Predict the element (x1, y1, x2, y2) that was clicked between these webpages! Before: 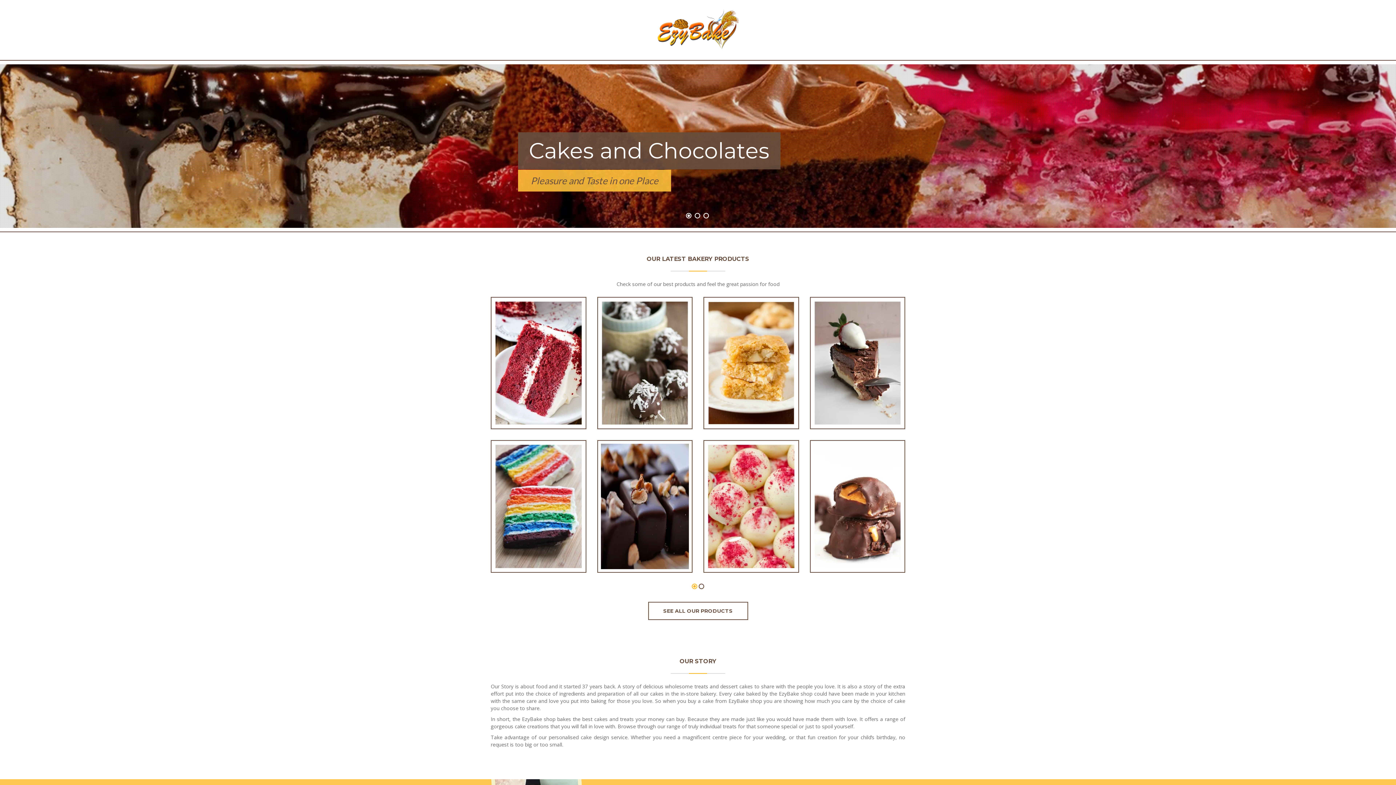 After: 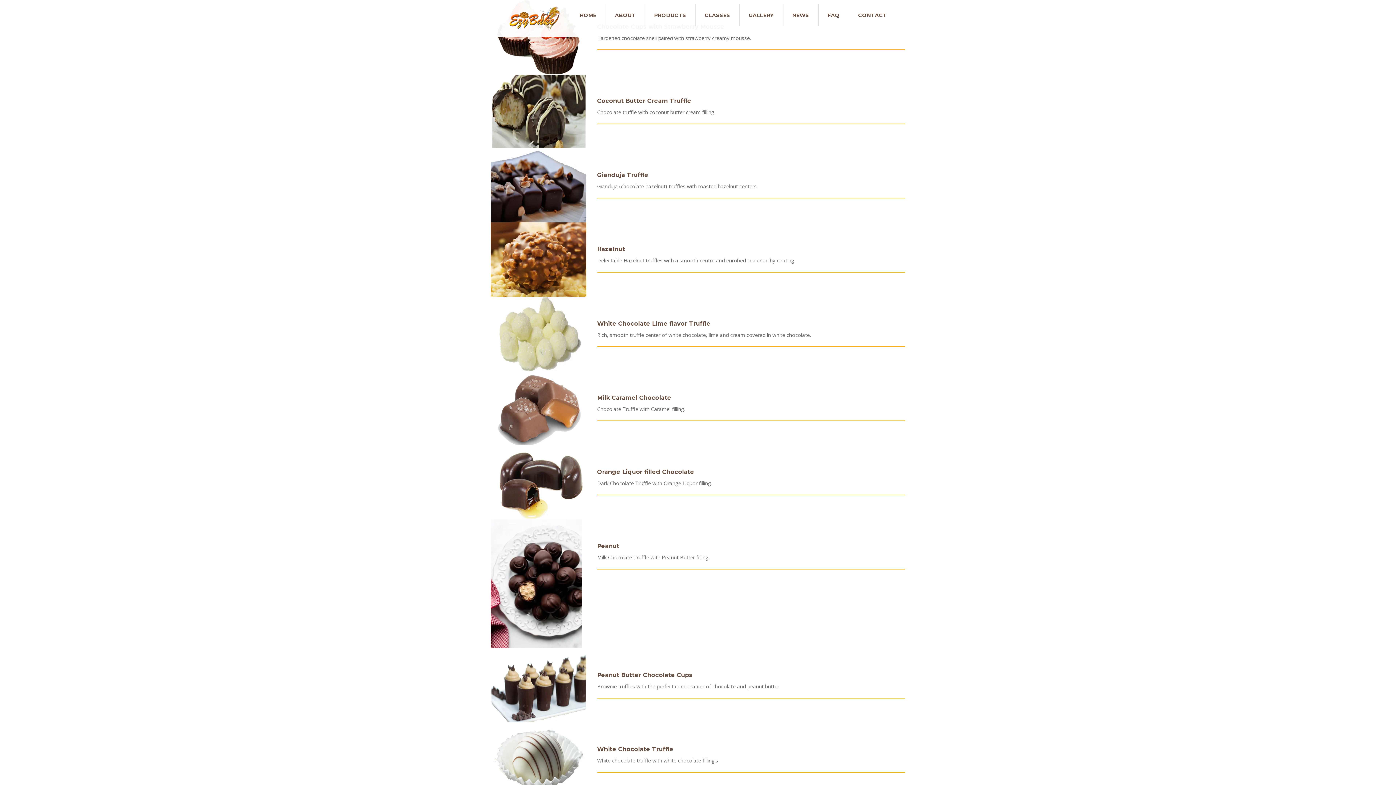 Action: bbox: (829, 544, 885, 552) label: Caramel Chocolate